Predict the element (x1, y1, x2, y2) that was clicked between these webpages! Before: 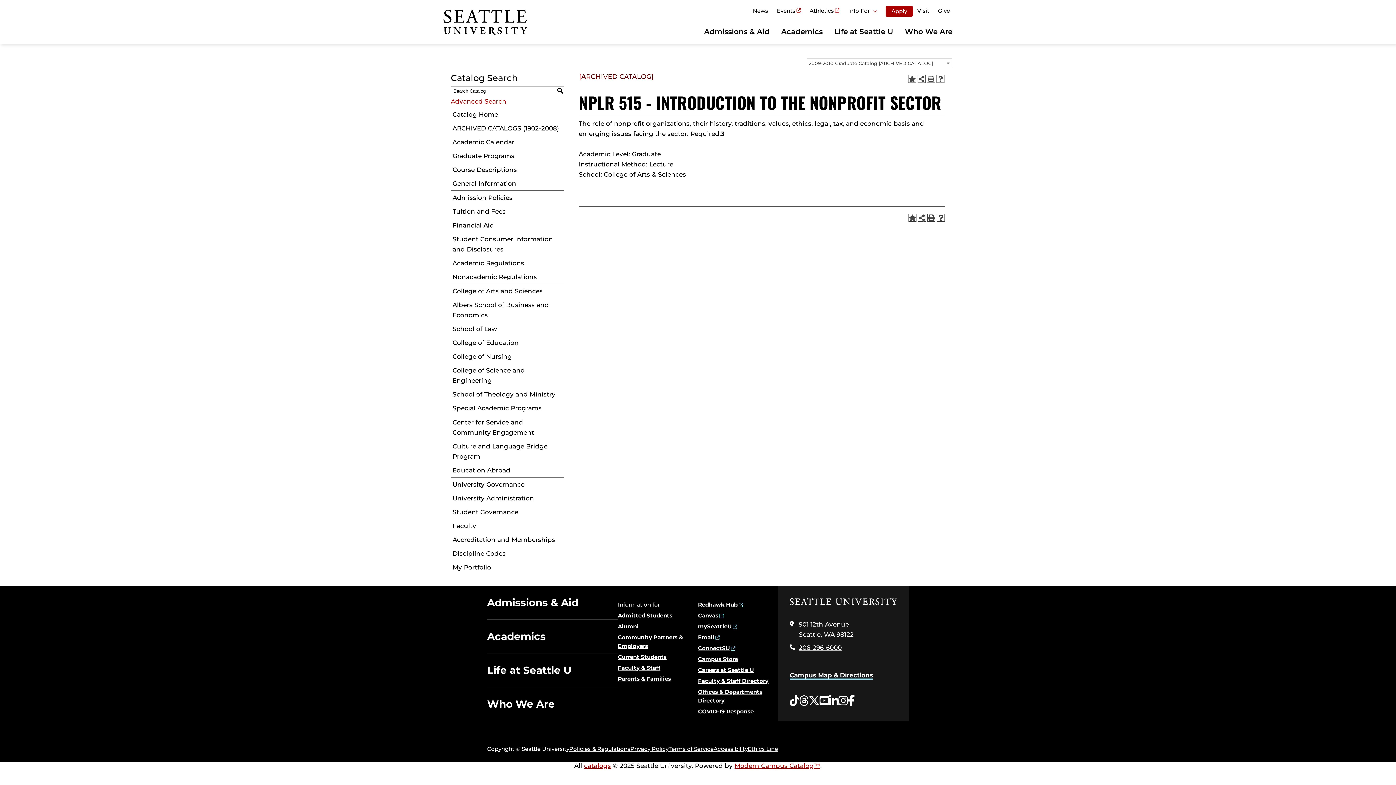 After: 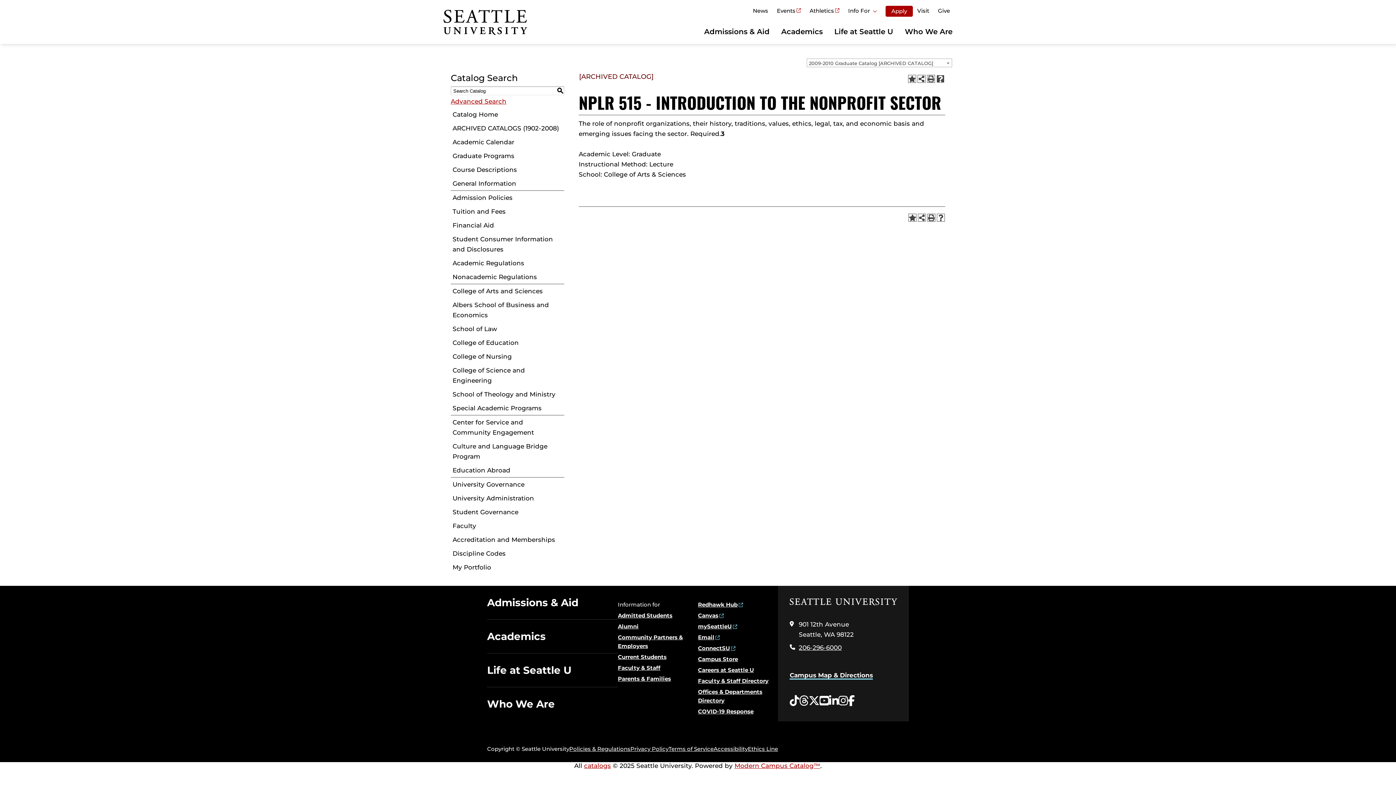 Action: bbox: (936, 74, 944, 82) label: Help (opens a new window)